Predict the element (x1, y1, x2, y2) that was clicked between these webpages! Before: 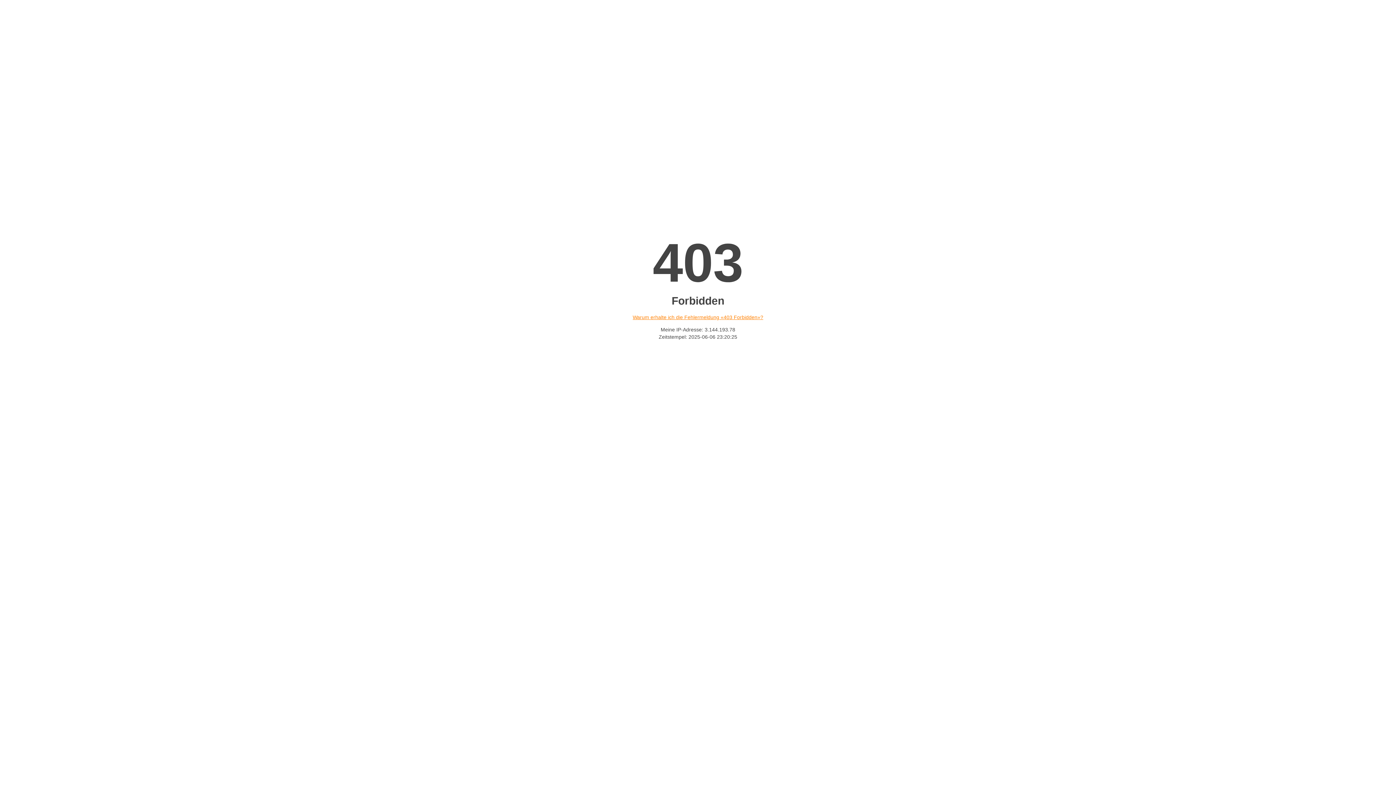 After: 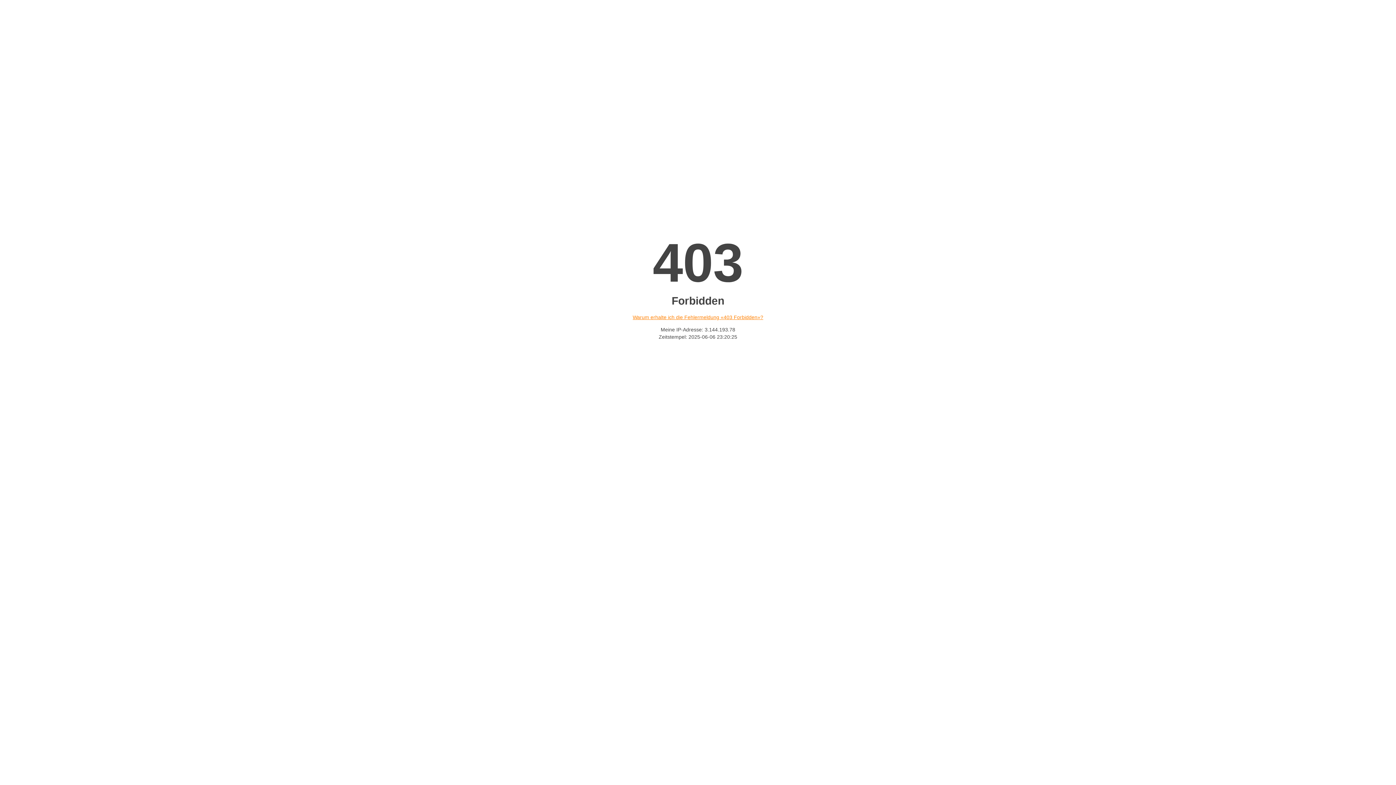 Action: label: Warum erhalte ich die Fehlermeldung «403 Forbidden»? bbox: (632, 314, 763, 320)